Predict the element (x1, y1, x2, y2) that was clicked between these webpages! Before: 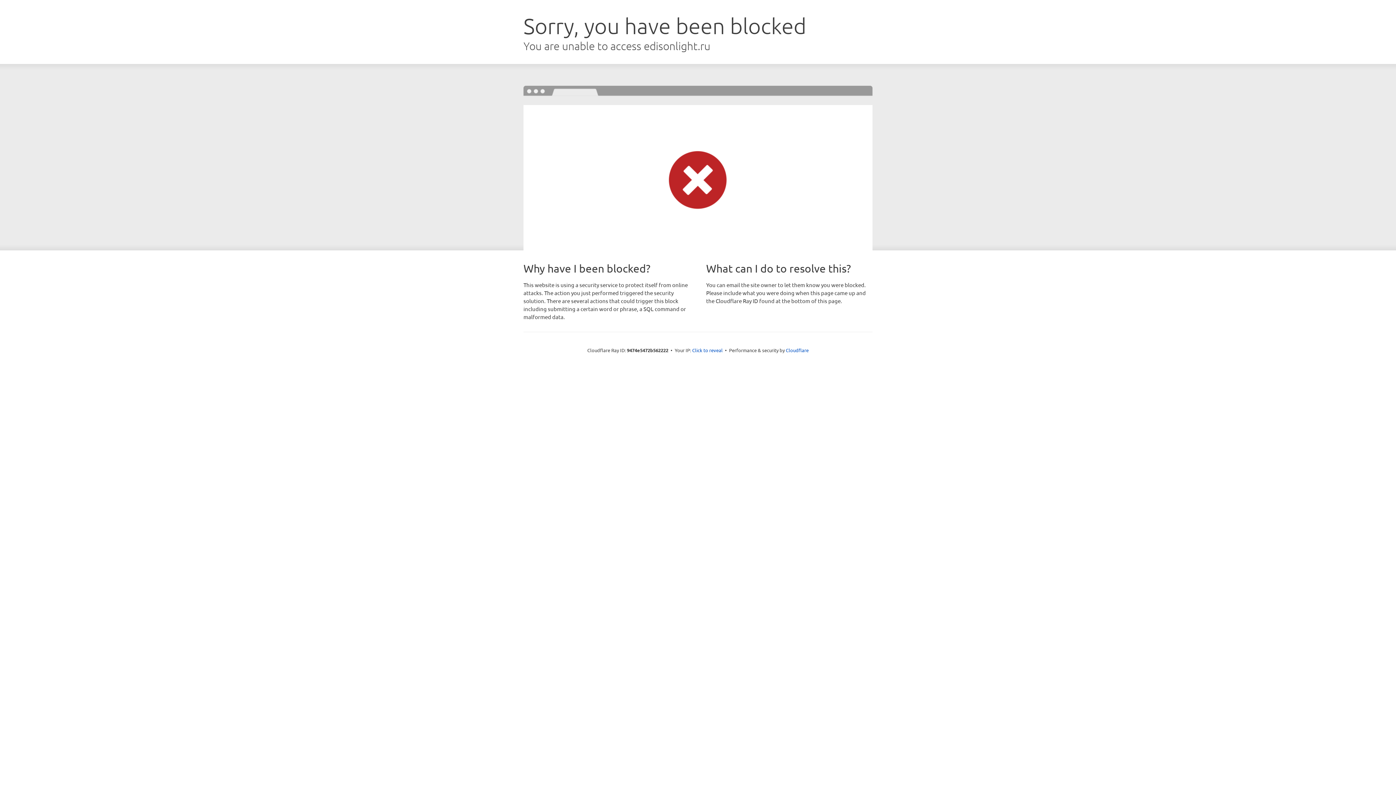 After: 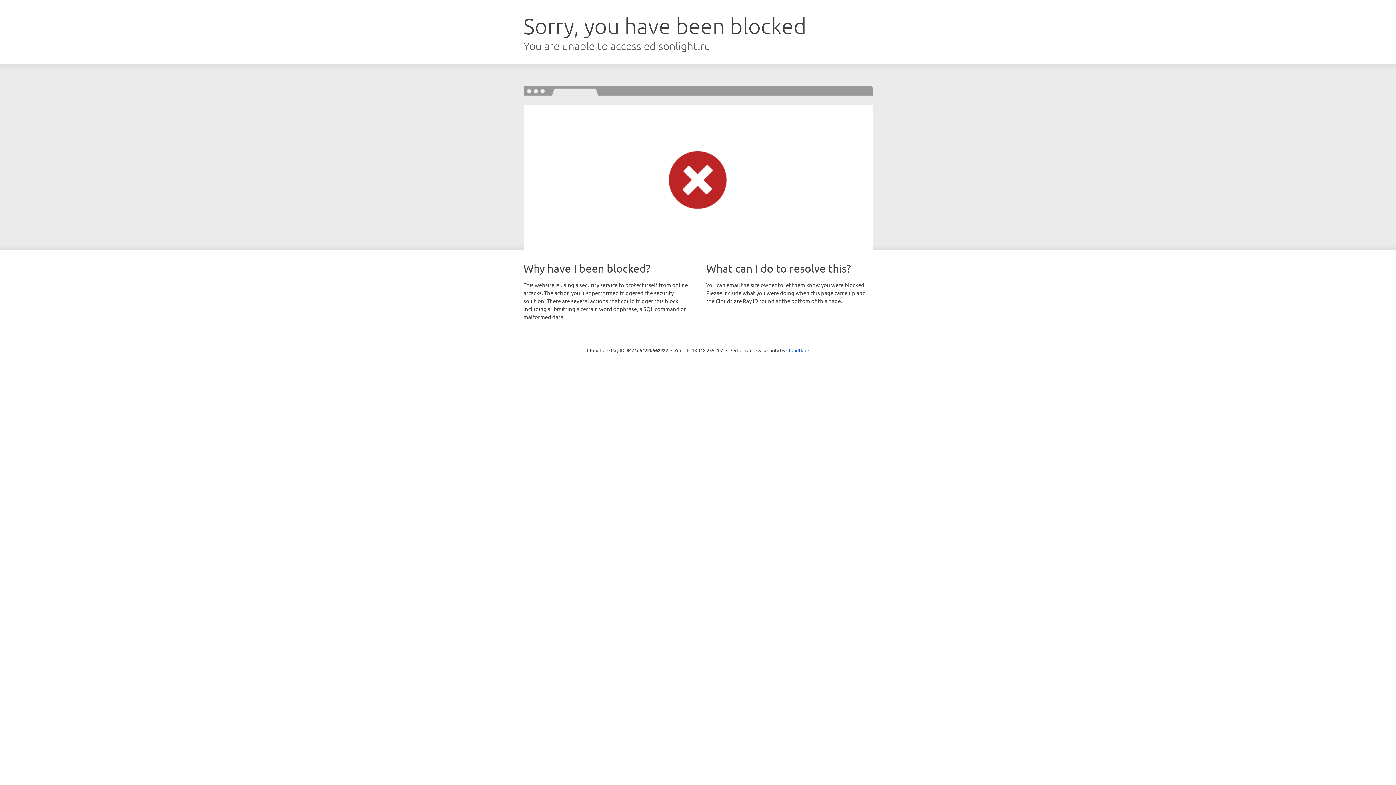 Action: label: Click to reveal bbox: (692, 346, 722, 353)